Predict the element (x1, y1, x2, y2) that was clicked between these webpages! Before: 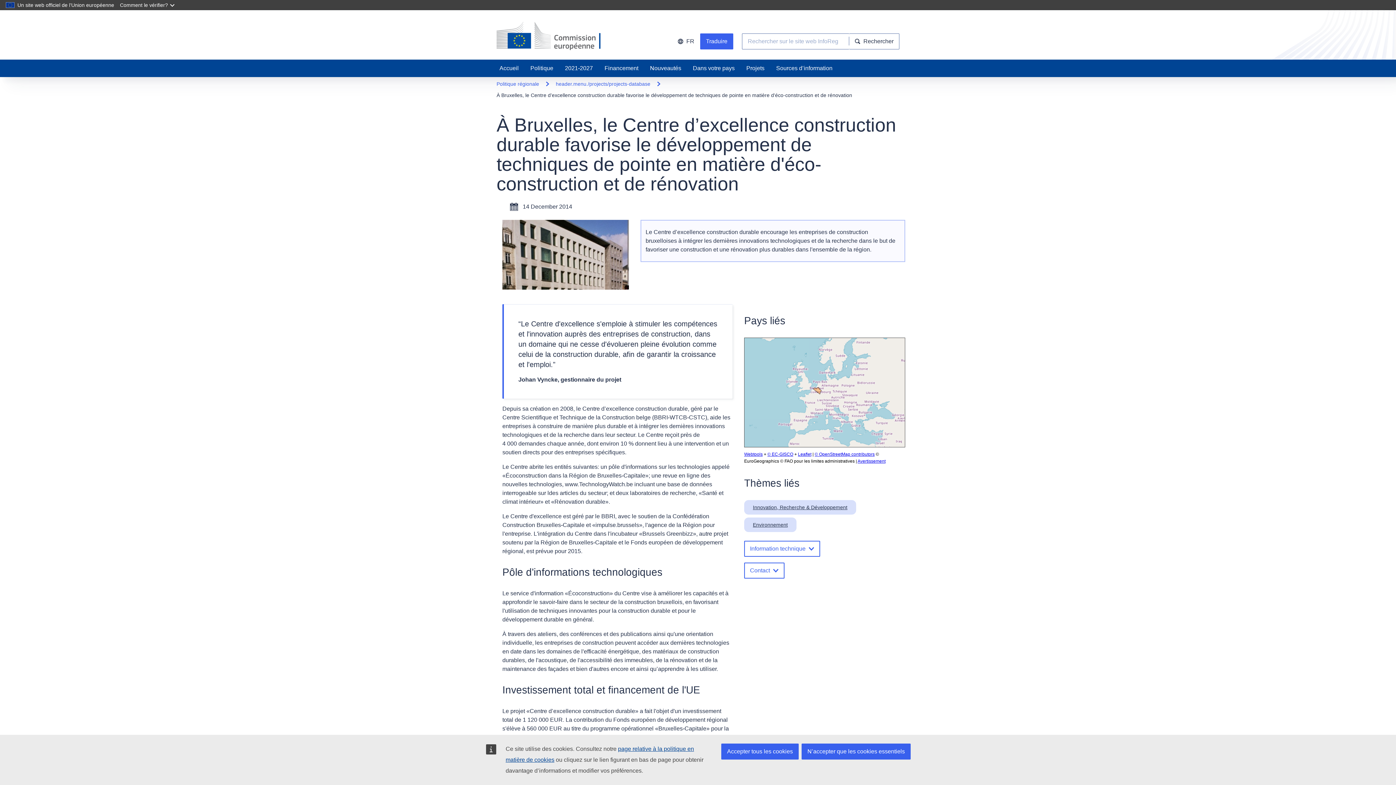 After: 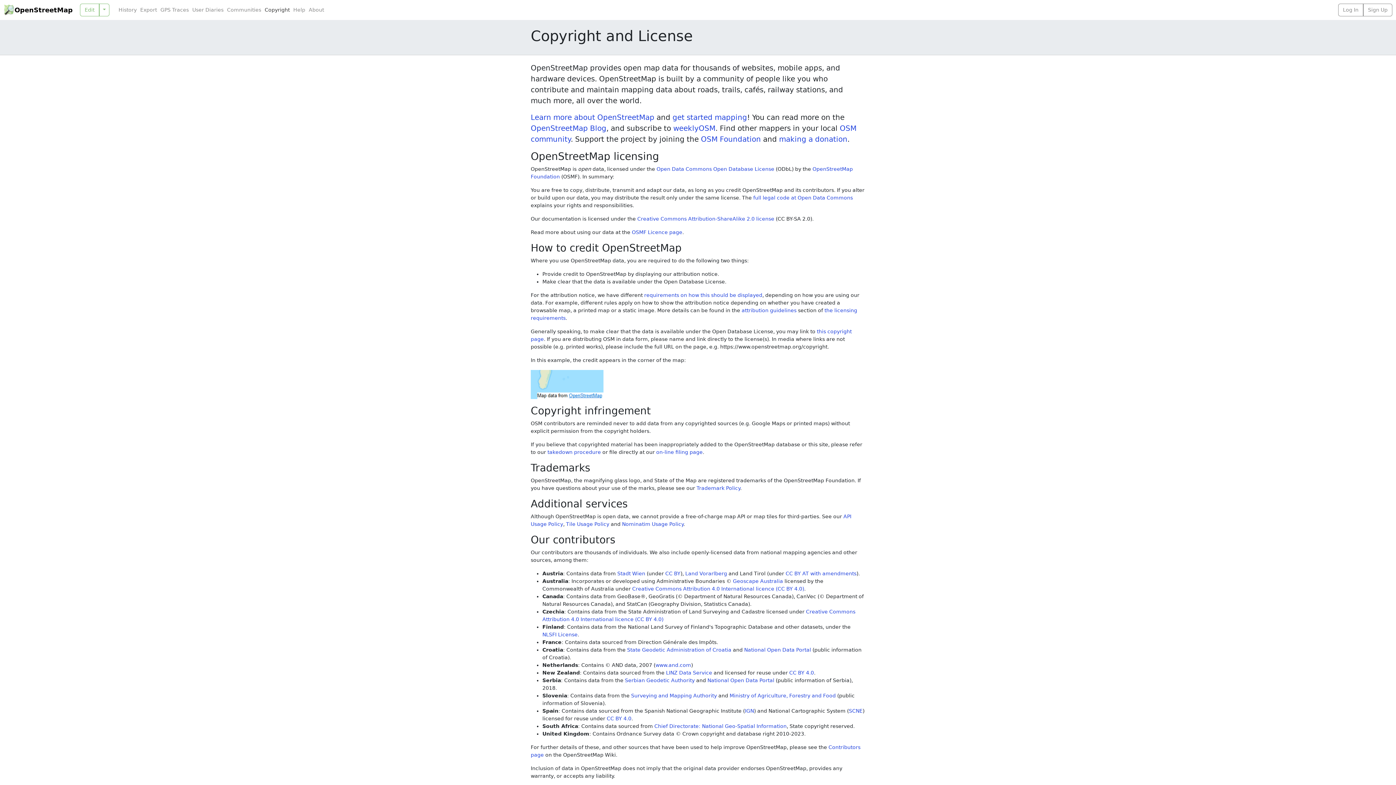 Action: label: © OpenStreetMap contributors bbox: (814, 451, 874, 457)